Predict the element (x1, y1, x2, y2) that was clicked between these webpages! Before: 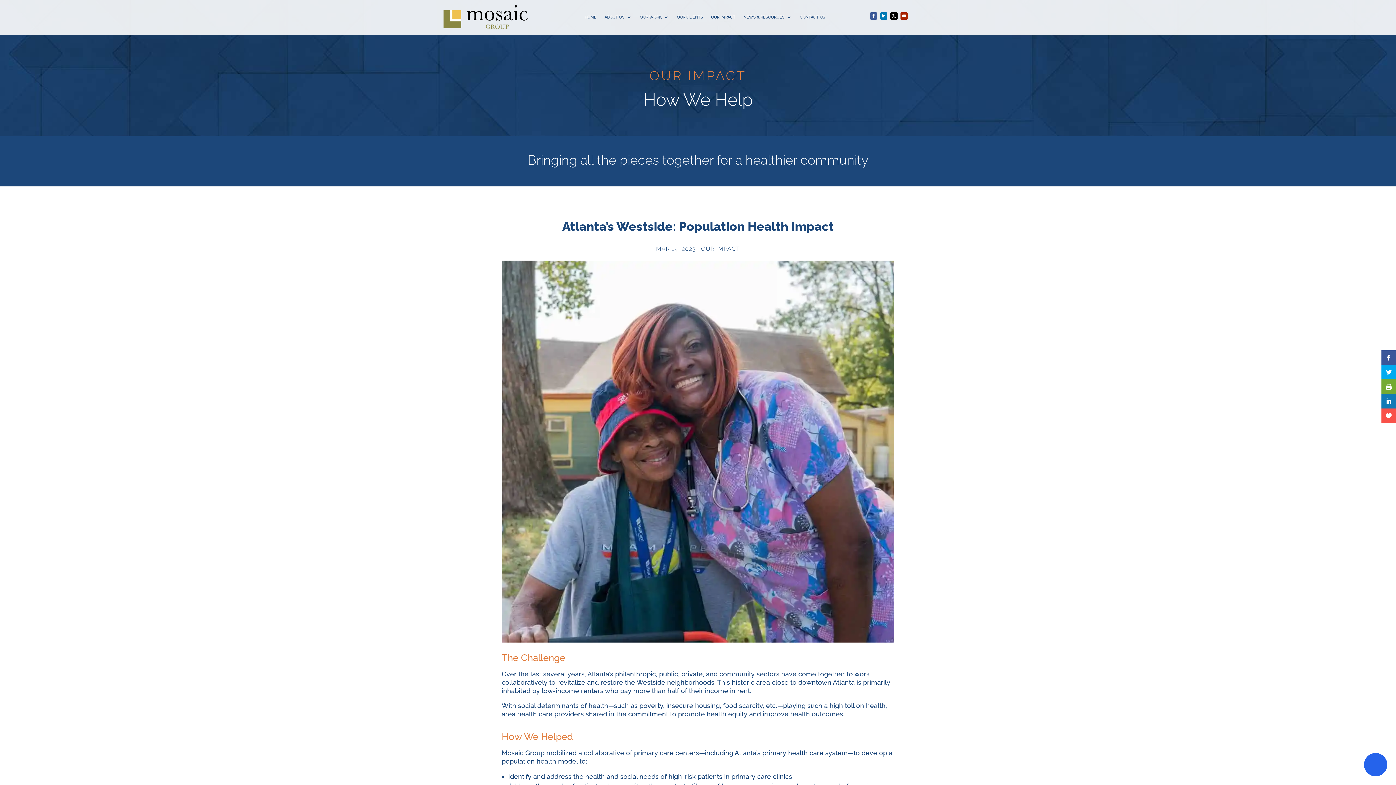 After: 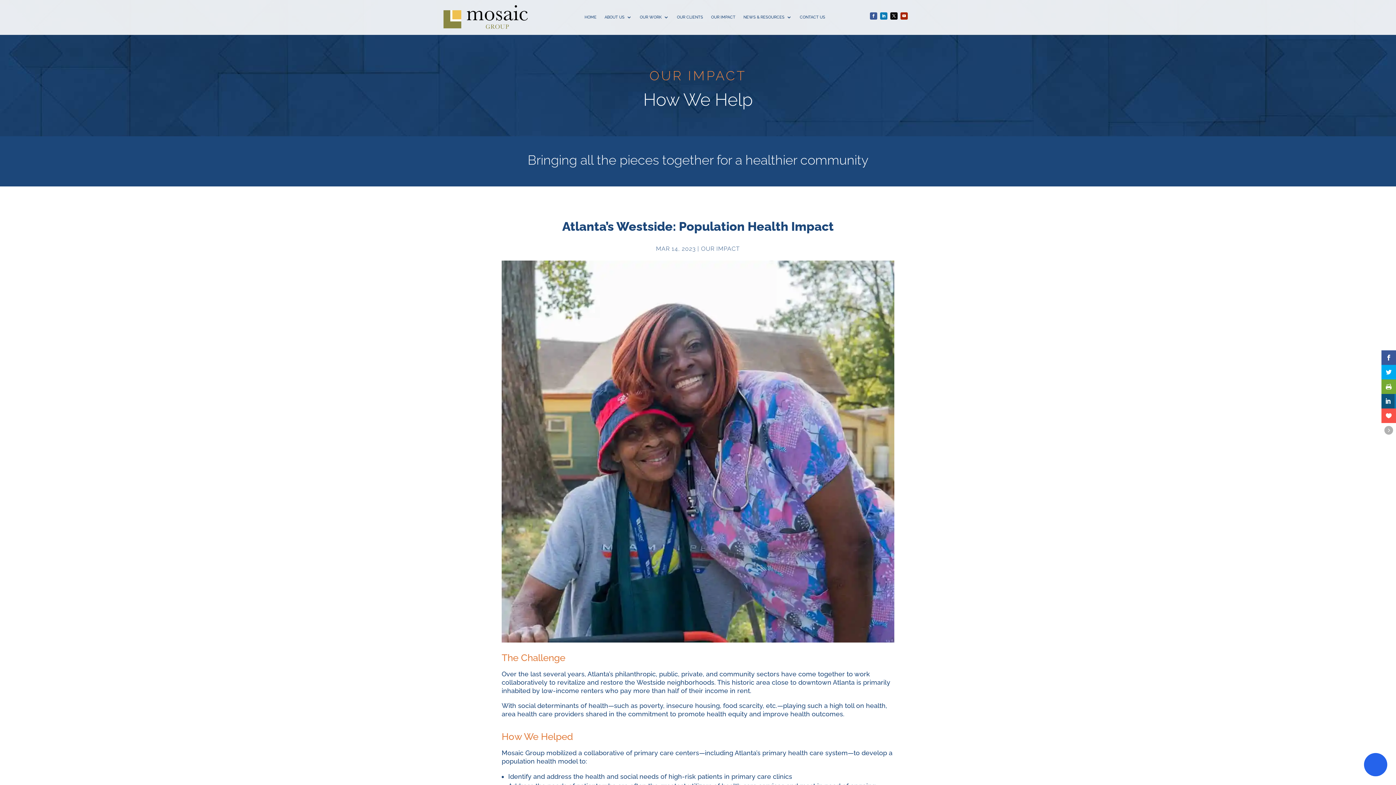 Action: bbox: (1381, 394, 1396, 408)